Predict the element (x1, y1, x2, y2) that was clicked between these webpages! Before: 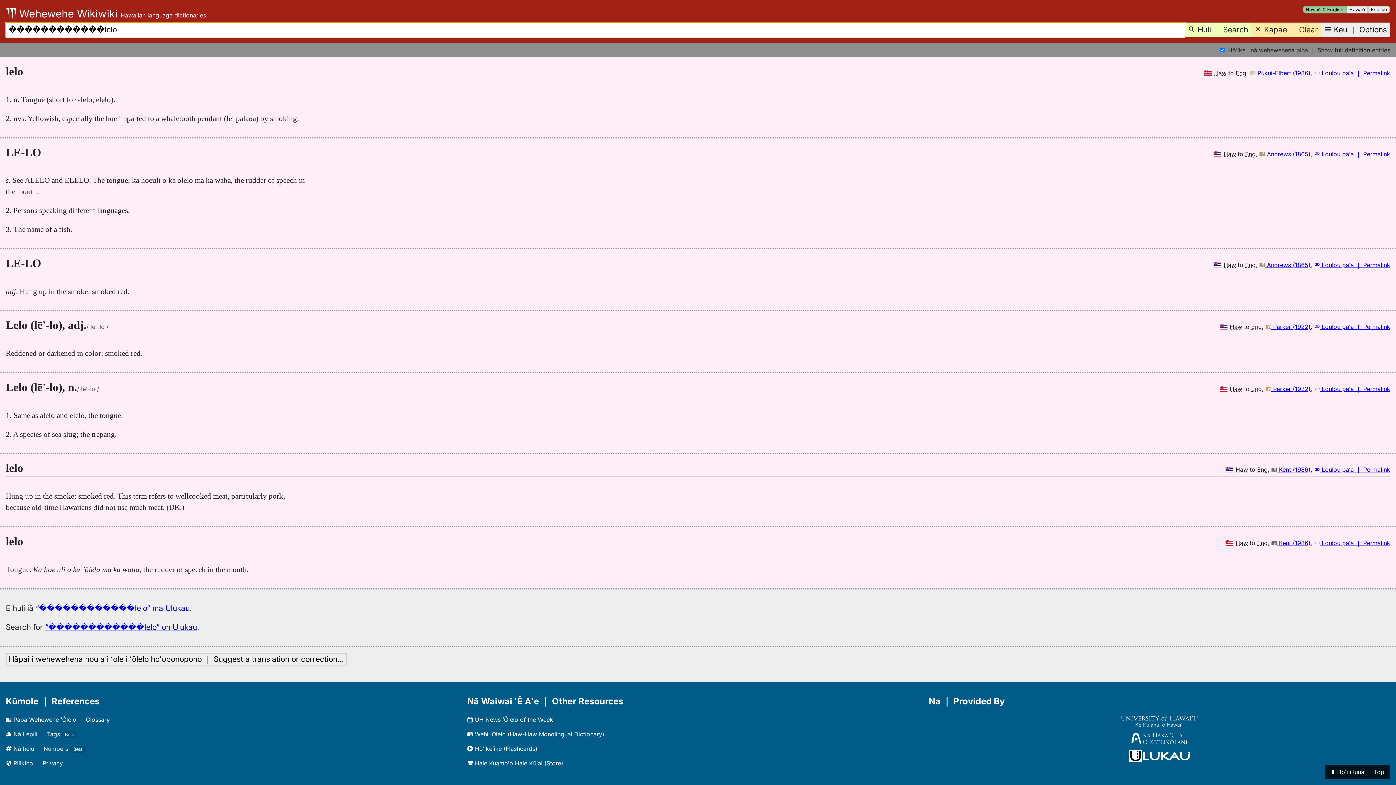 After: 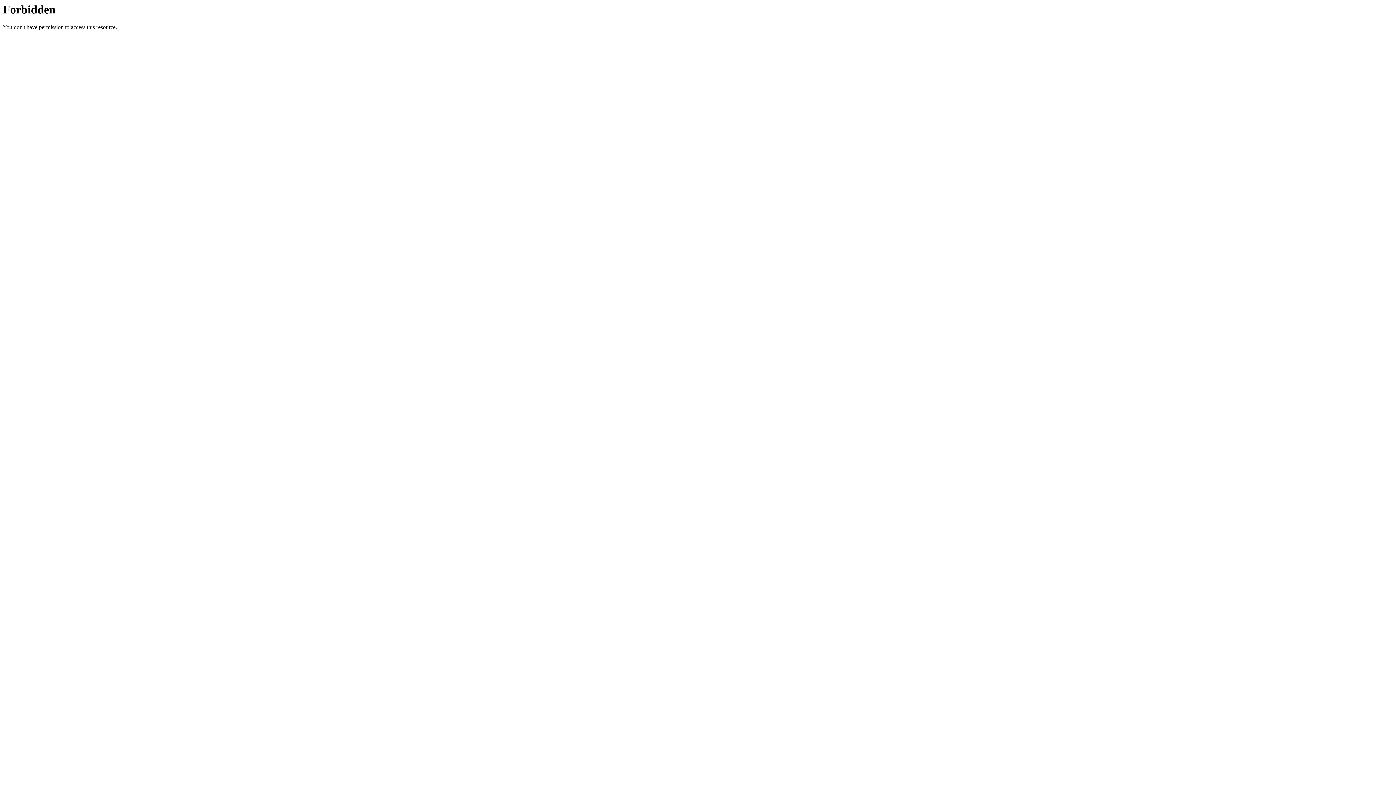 Action: label: “������������lelo” on Ulukau bbox: (45, 622, 197, 632)